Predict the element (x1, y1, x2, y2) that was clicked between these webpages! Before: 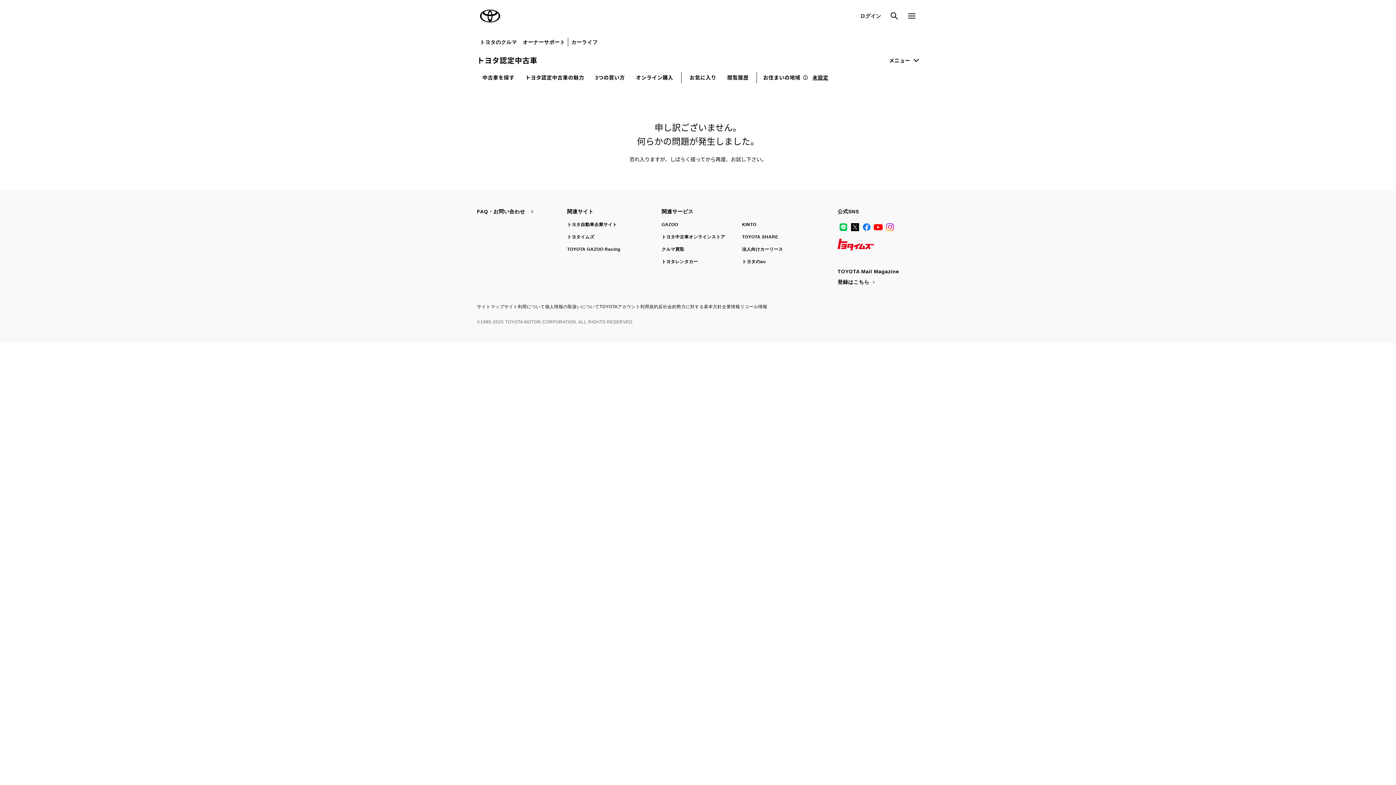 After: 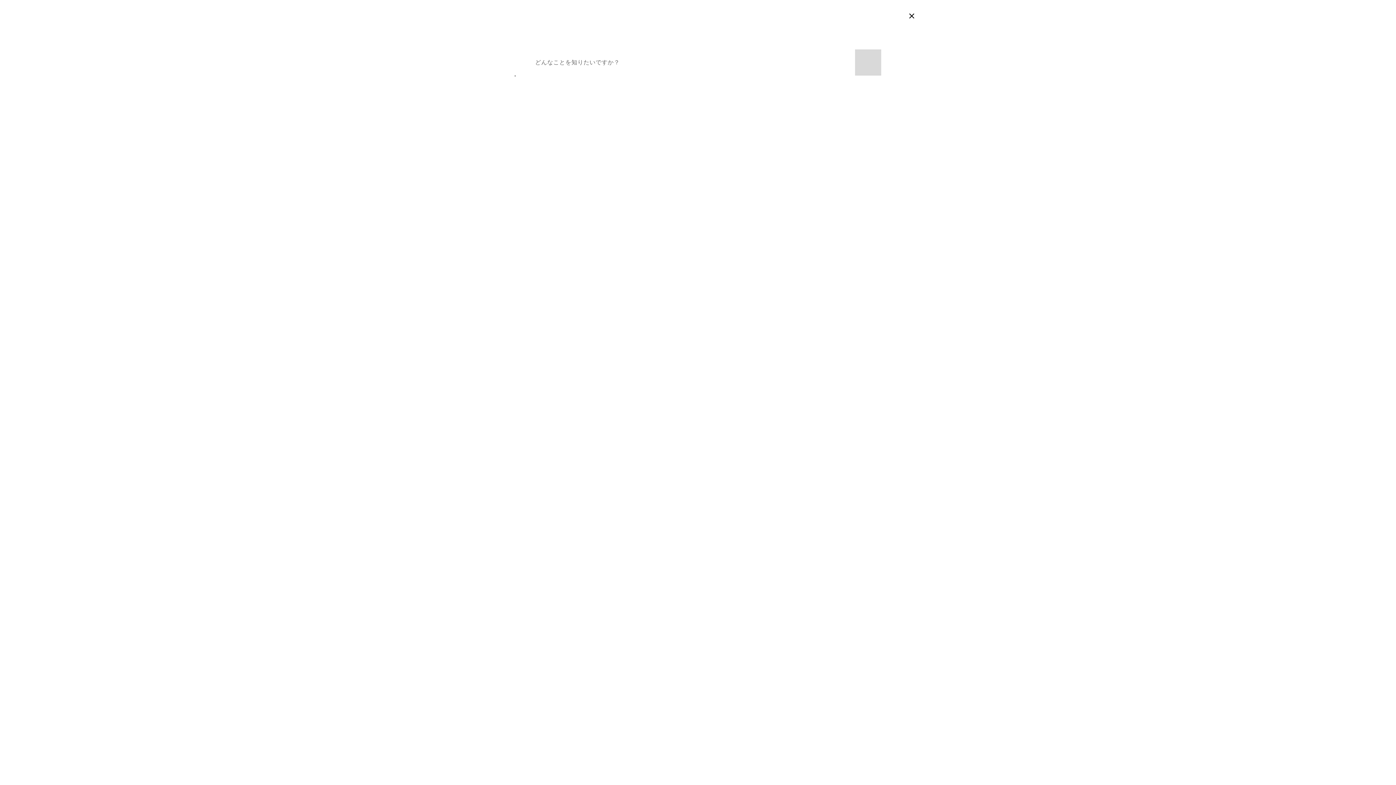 Action: bbox: (888, 10, 900, 21) label: 検索